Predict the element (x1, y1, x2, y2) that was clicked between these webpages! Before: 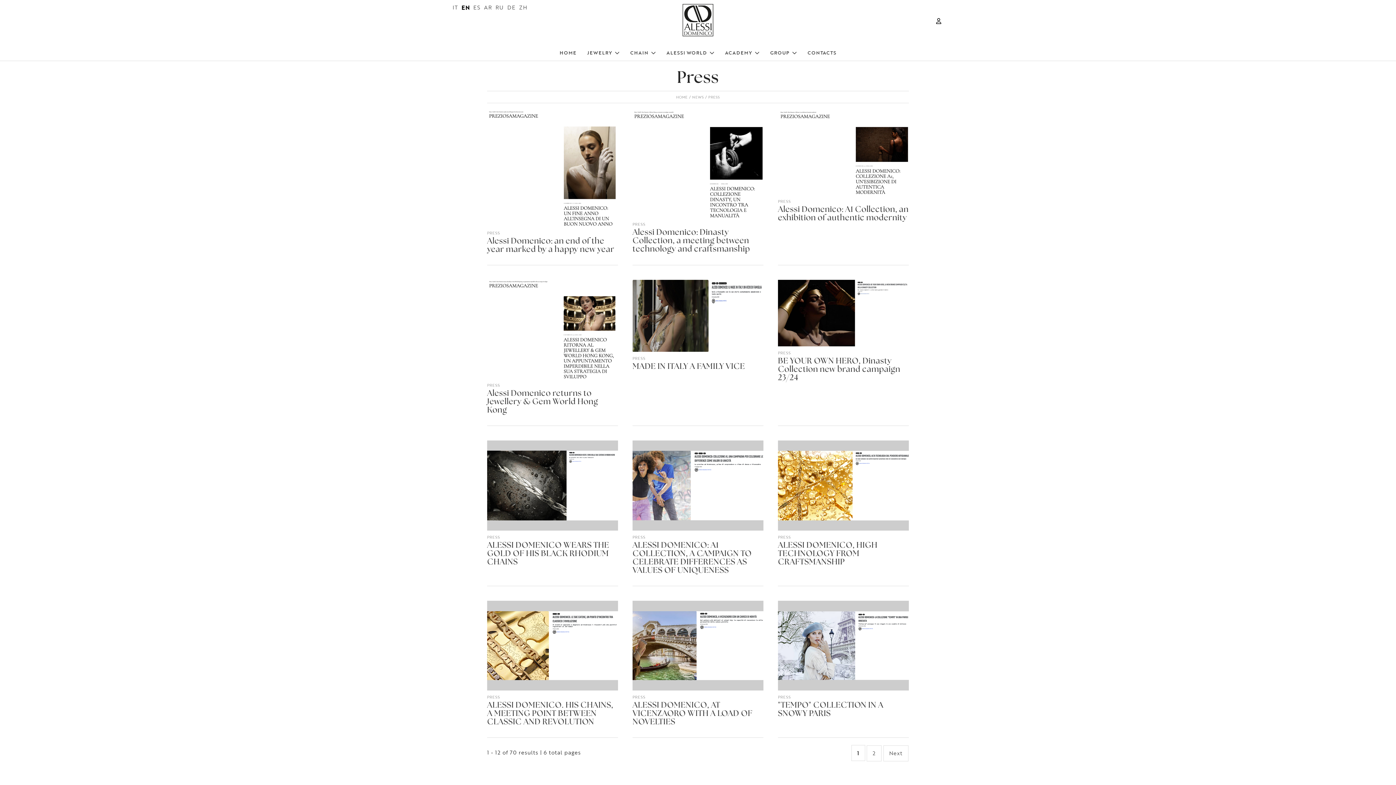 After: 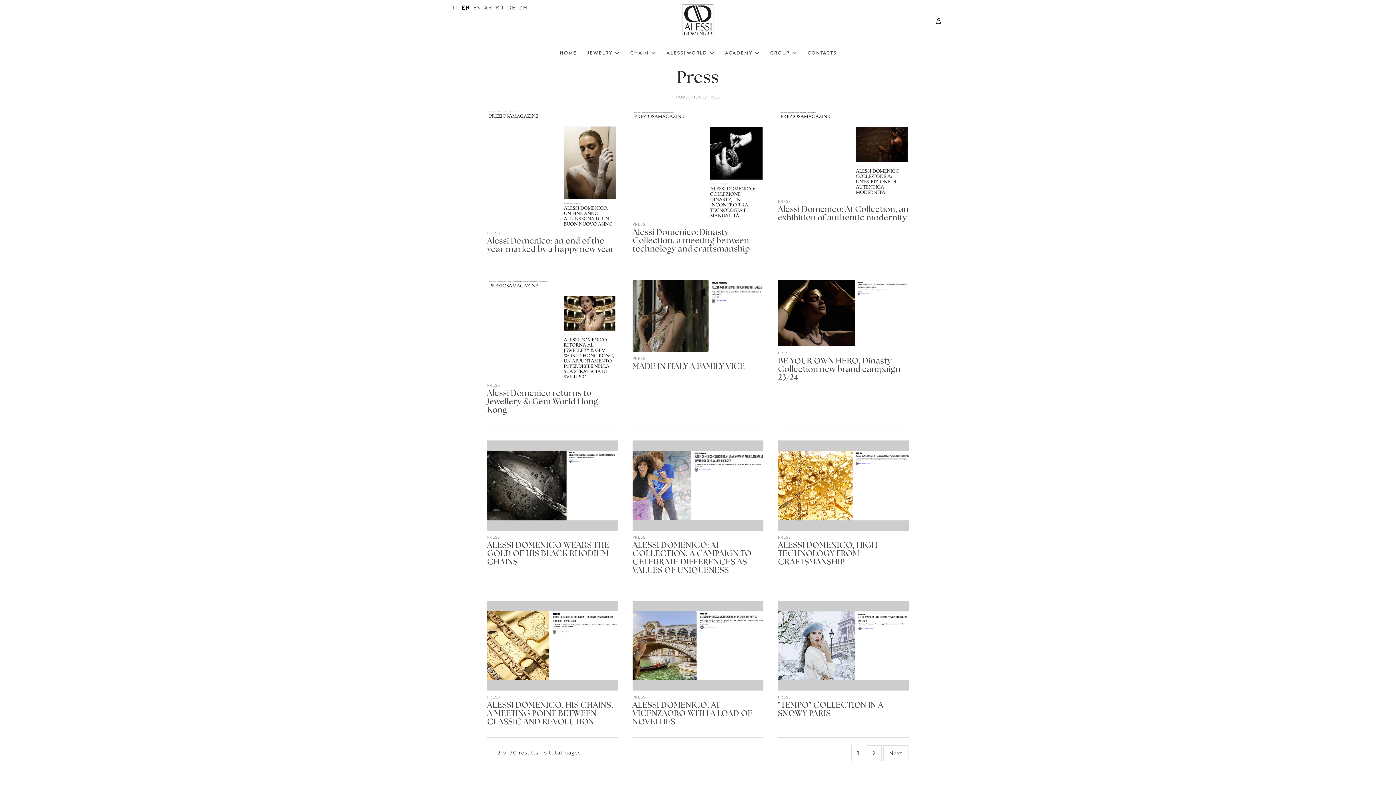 Action: label: PRESS bbox: (778, 350, 791, 355)